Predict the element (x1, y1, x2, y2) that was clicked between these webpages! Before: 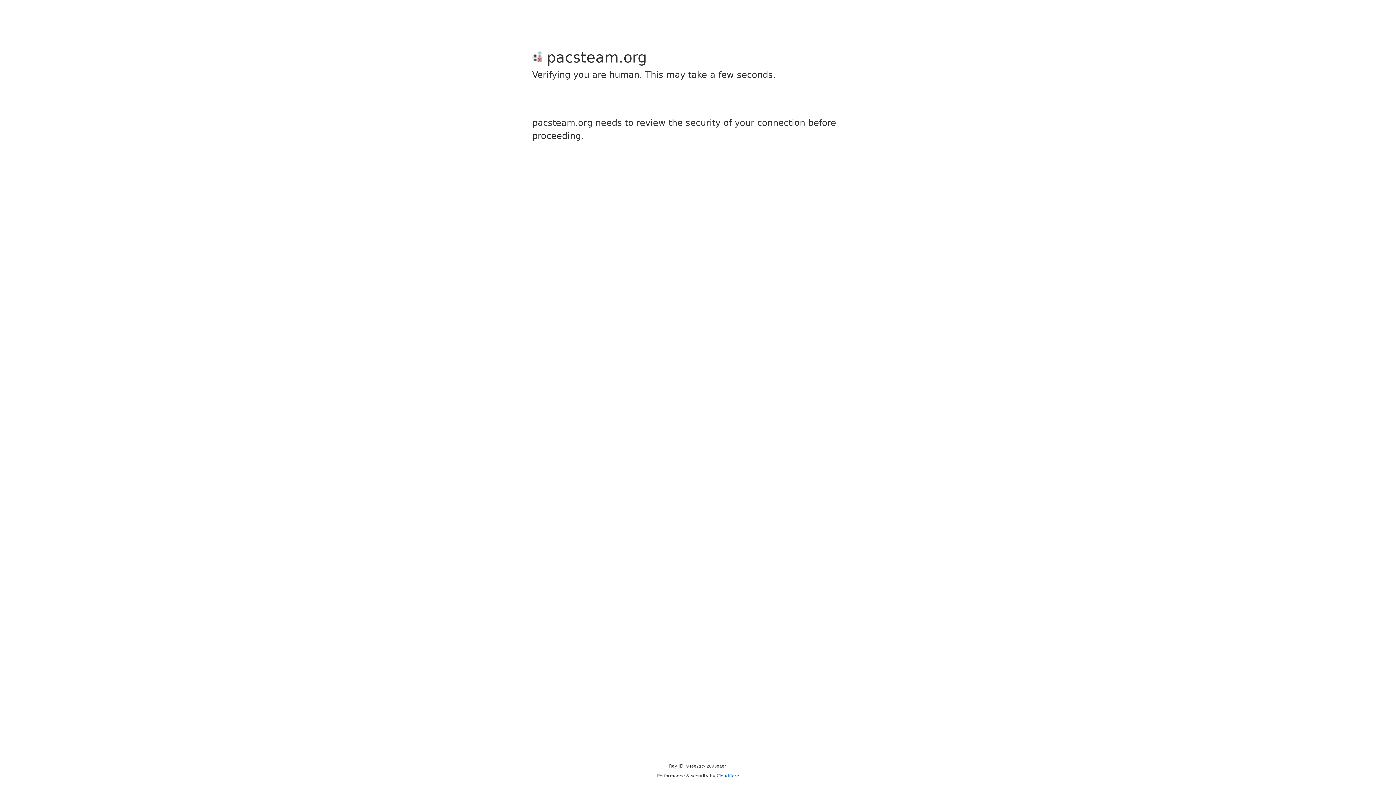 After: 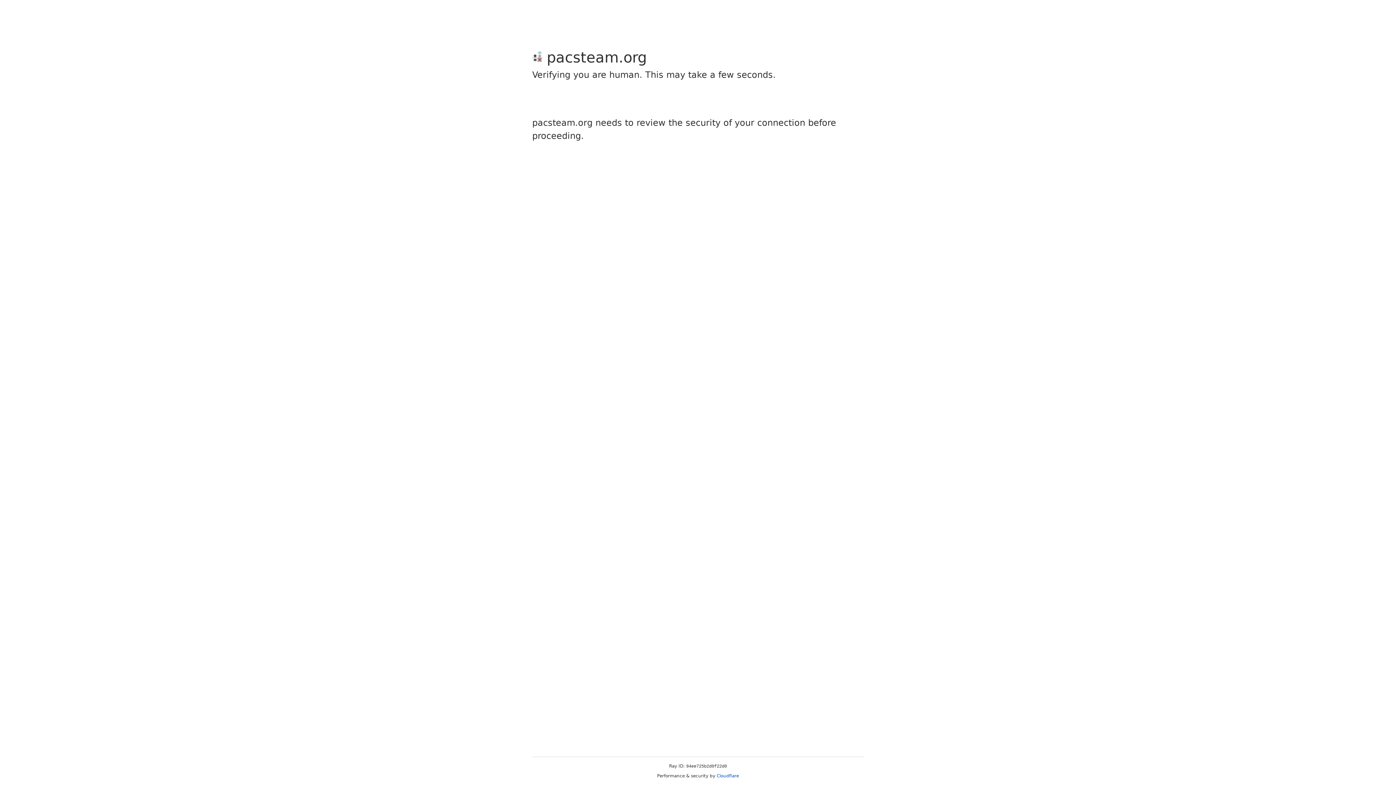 Action: bbox: (716, 773, 739, 778) label: Cloudflare